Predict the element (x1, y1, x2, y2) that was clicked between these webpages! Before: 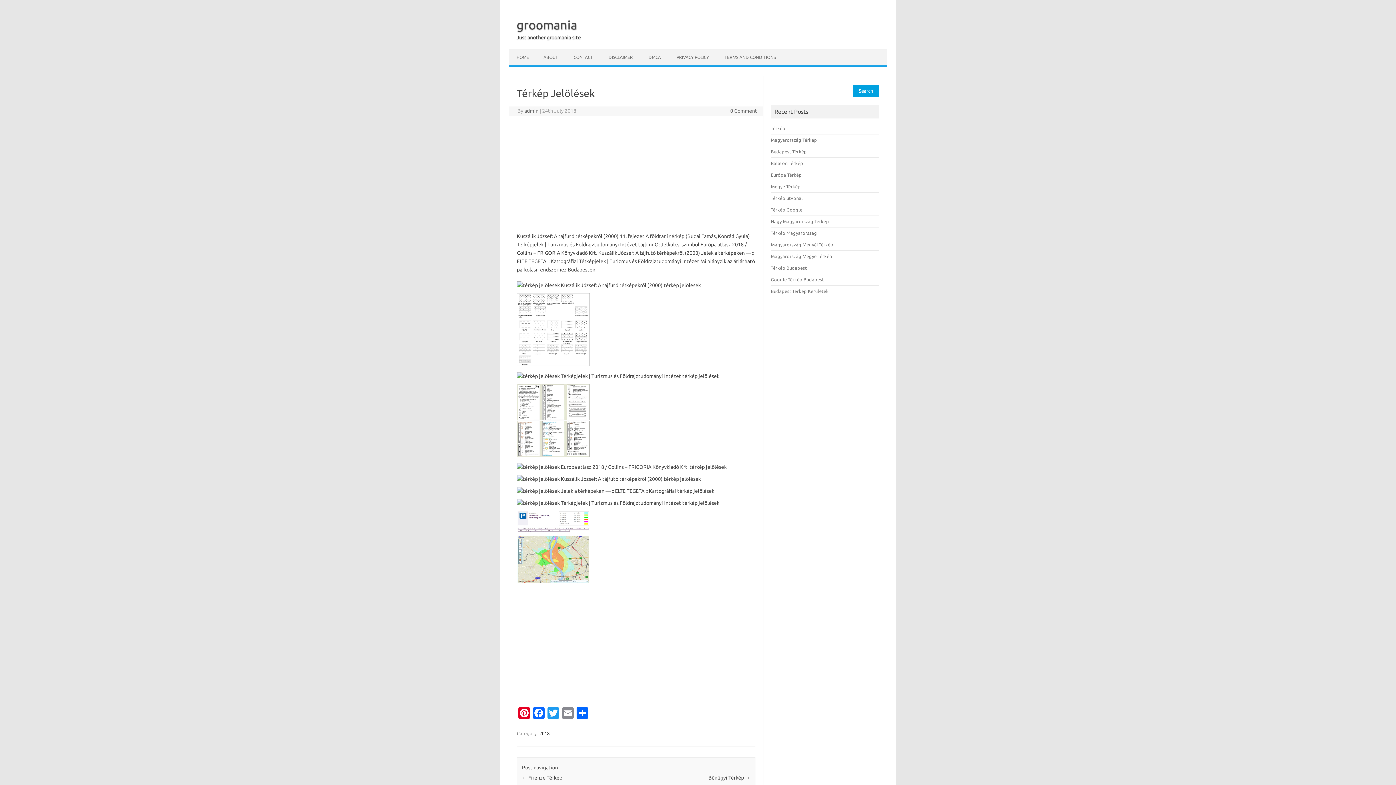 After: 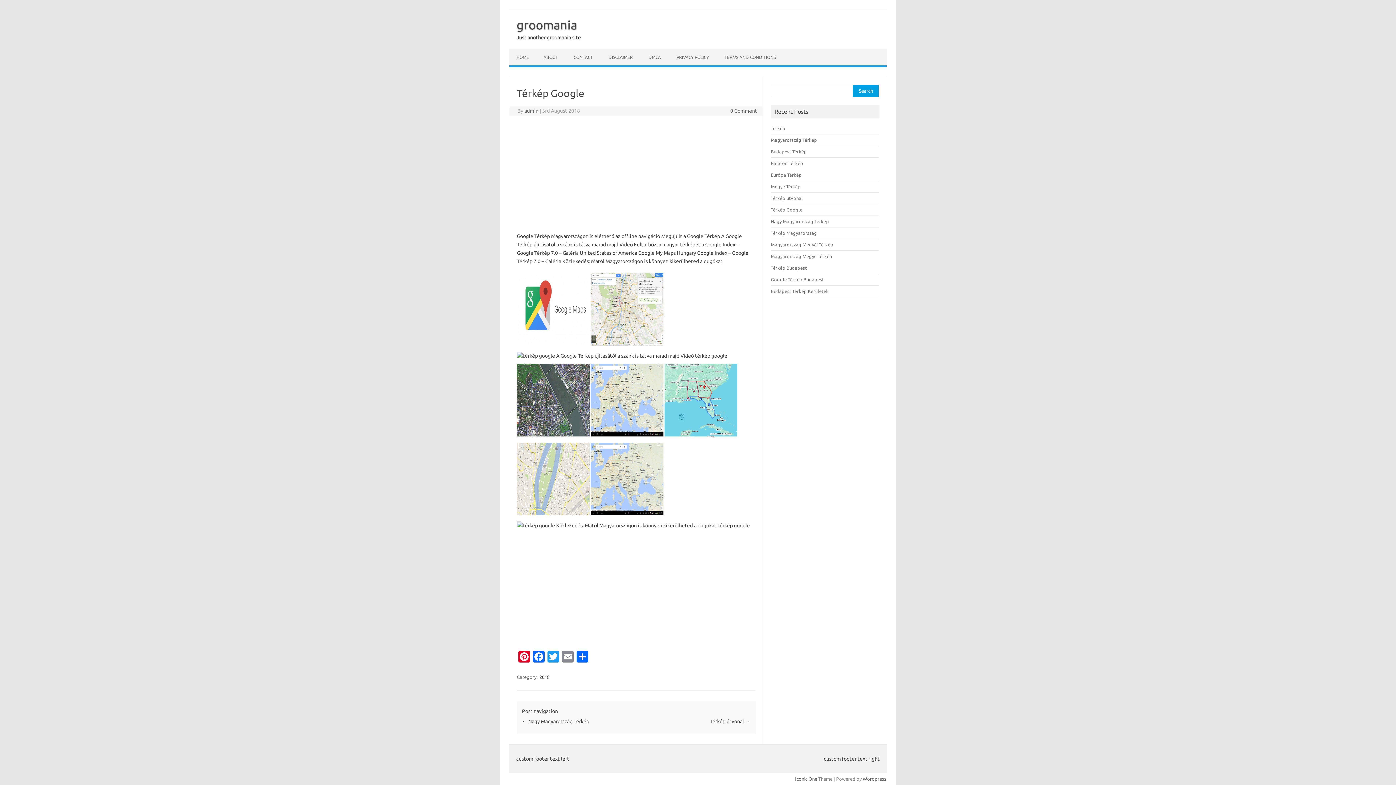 Action: label: Térkép Google bbox: (771, 207, 802, 212)